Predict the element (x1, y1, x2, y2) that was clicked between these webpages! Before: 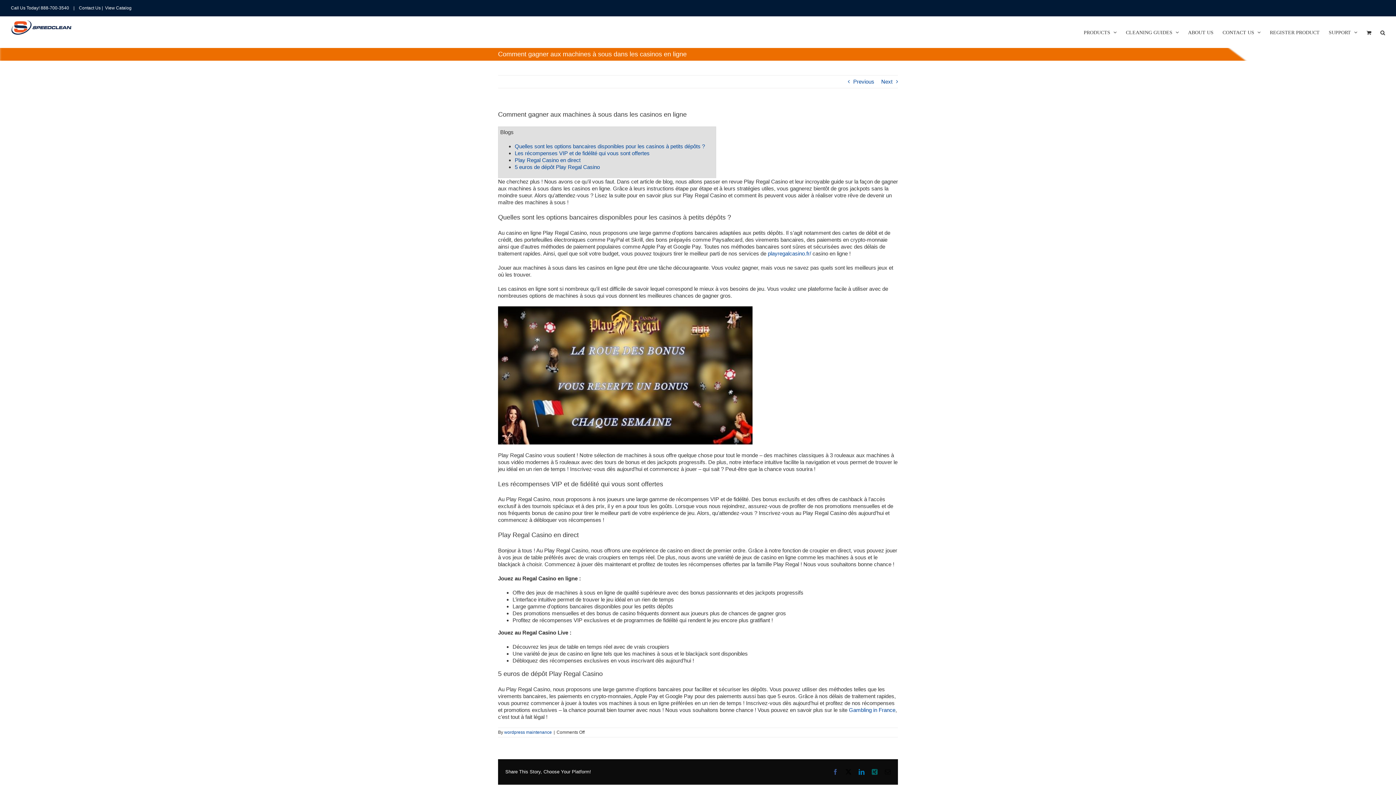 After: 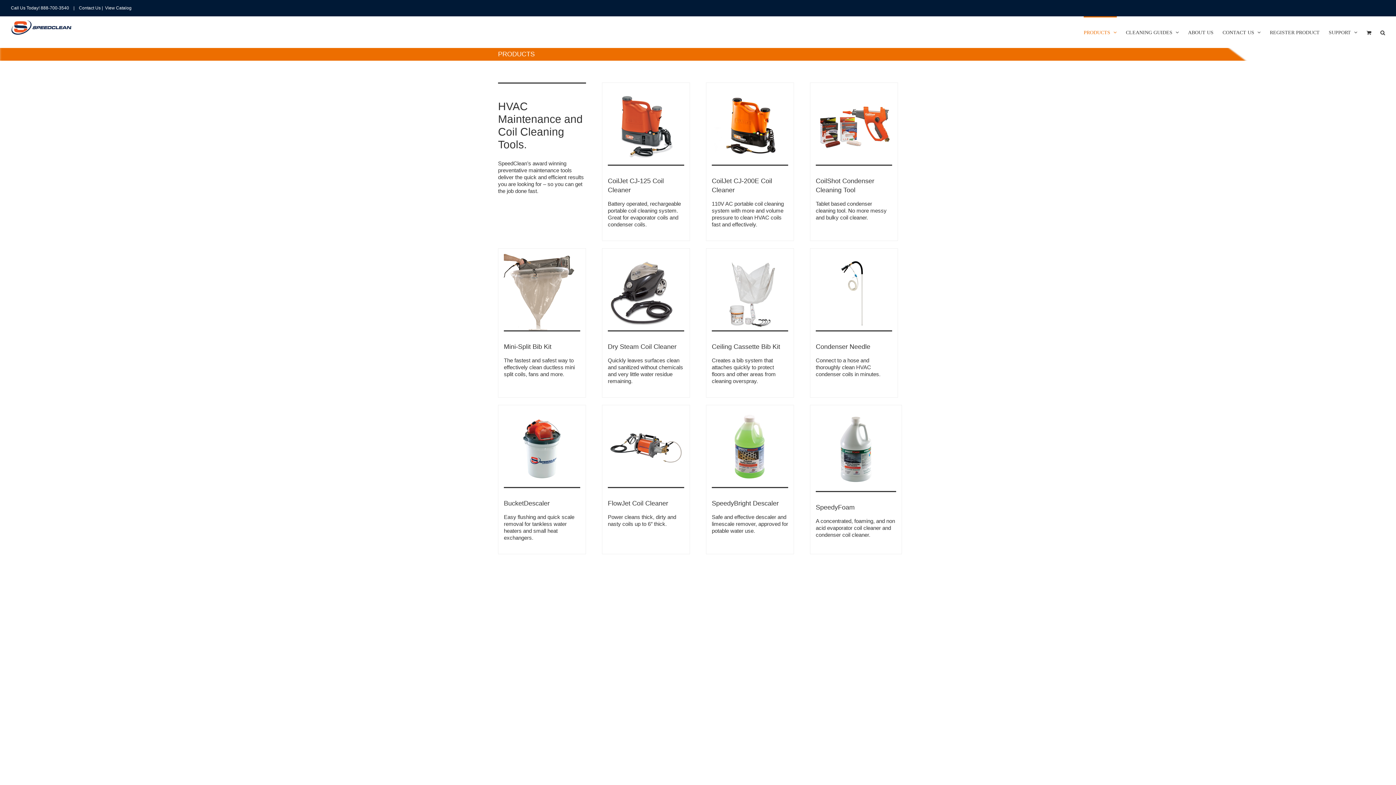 Action: label: PRODUCTS bbox: (1084, 16, 1117, 47)